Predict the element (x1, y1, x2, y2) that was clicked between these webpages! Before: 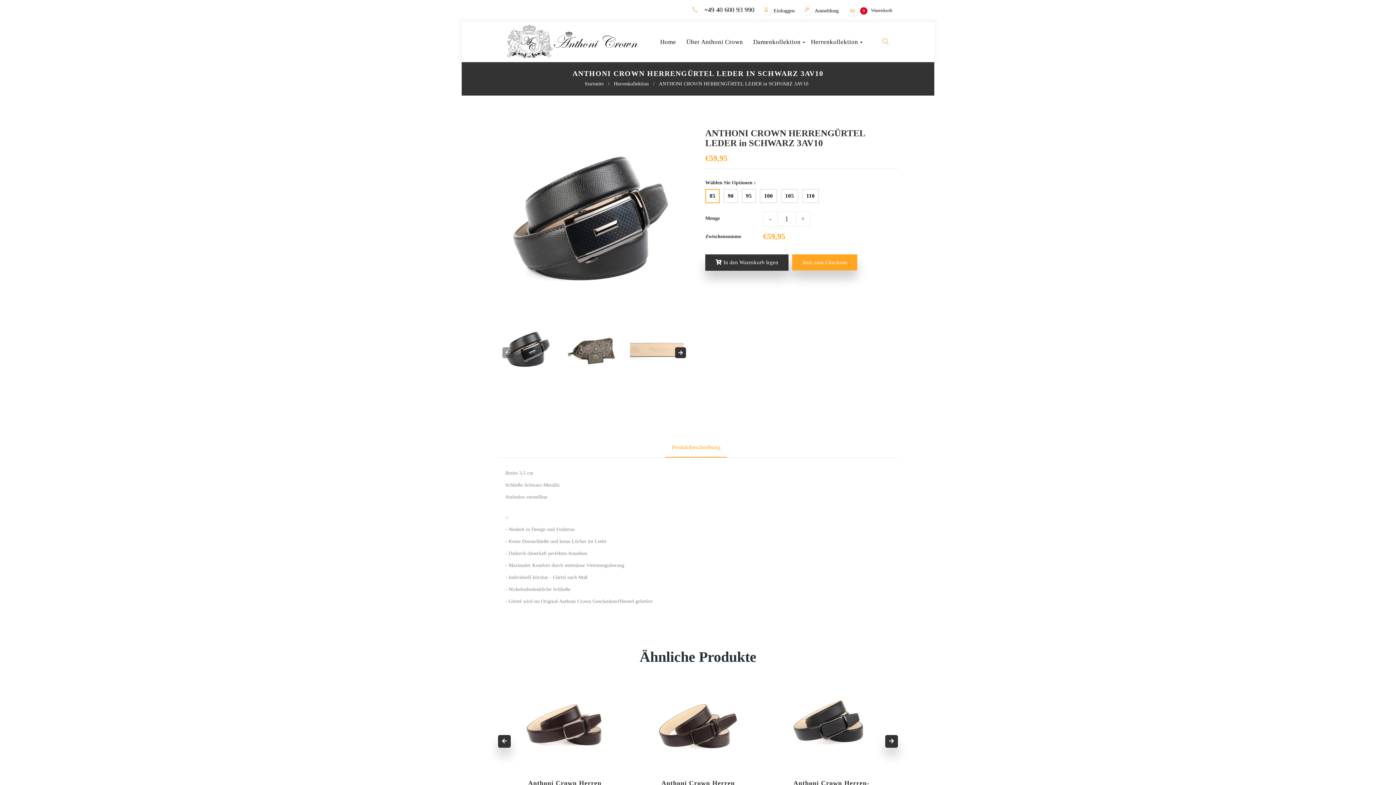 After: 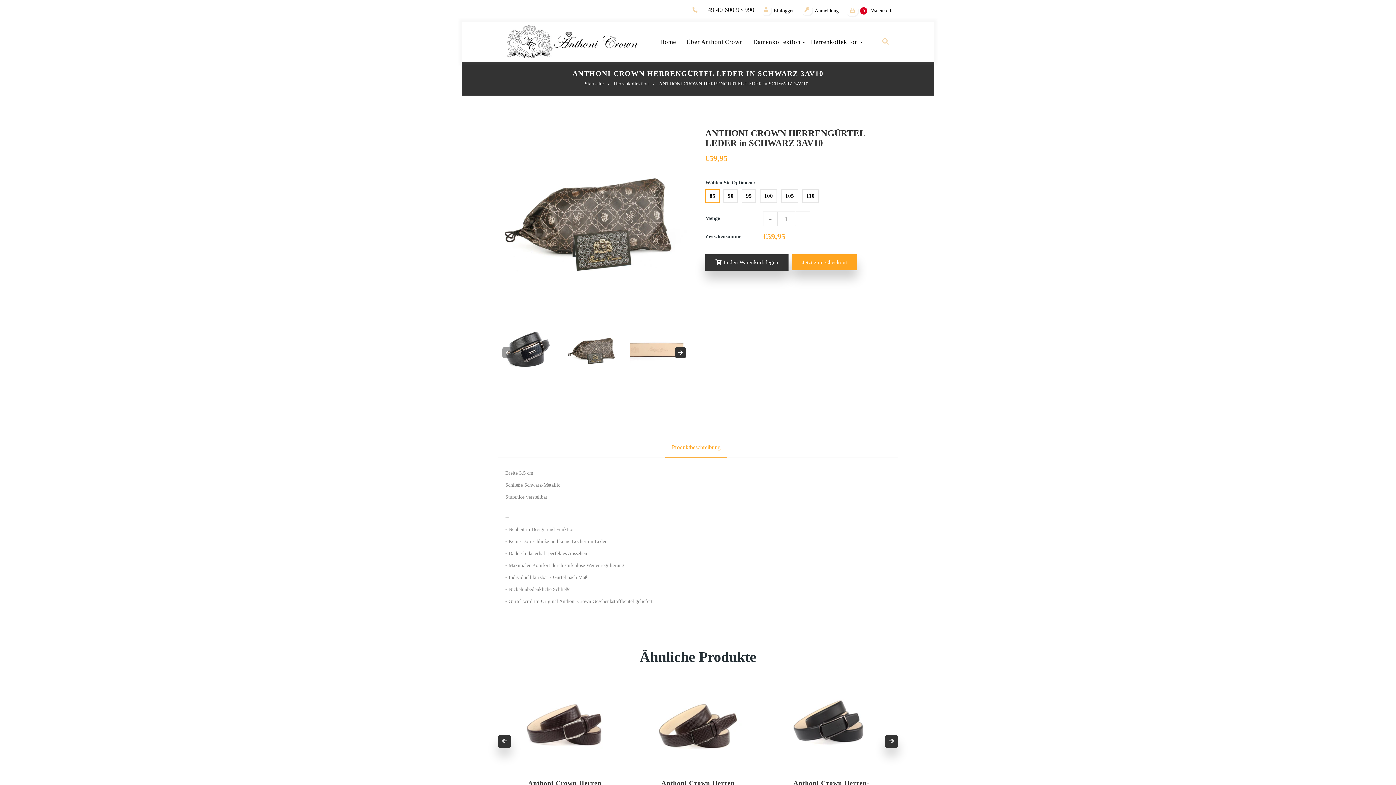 Action: bbox: (566, 324, 619, 377)